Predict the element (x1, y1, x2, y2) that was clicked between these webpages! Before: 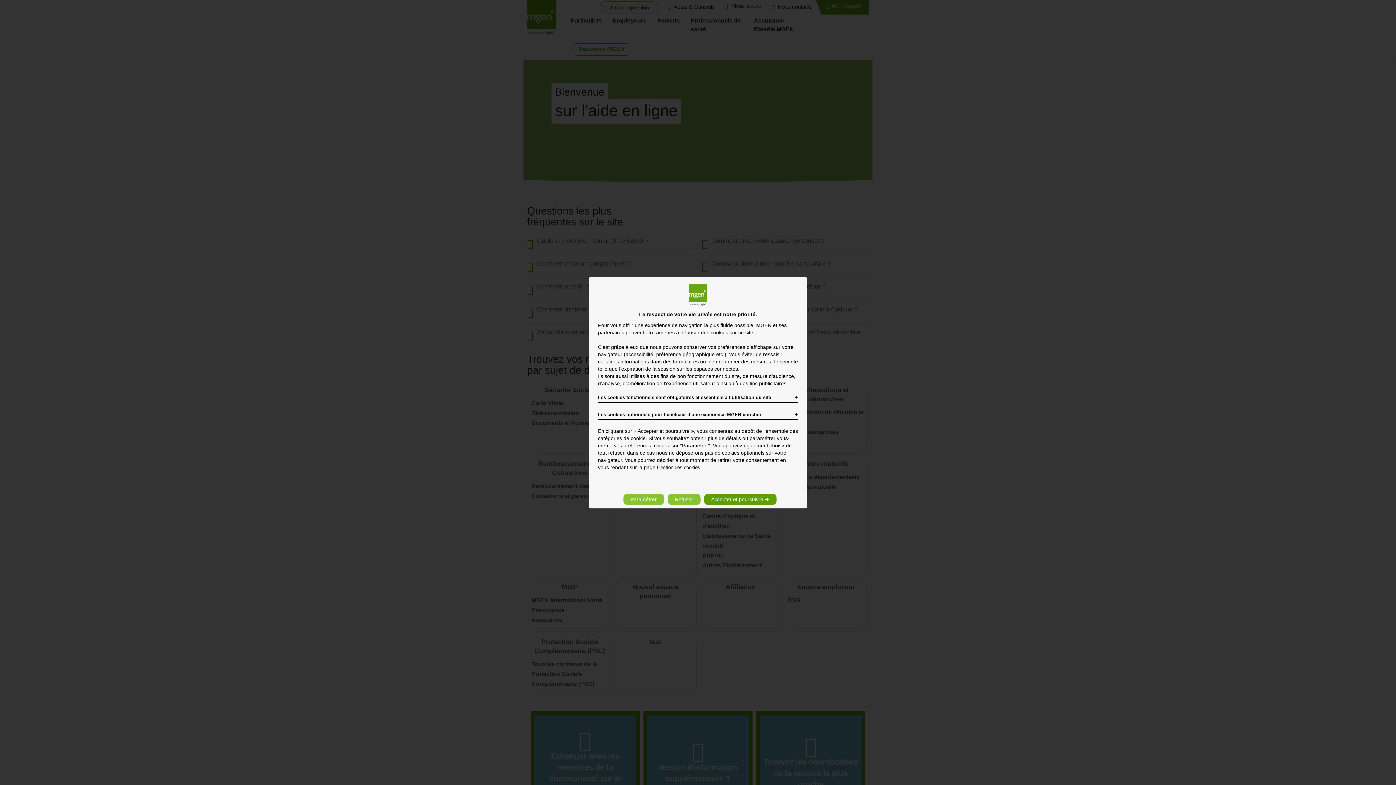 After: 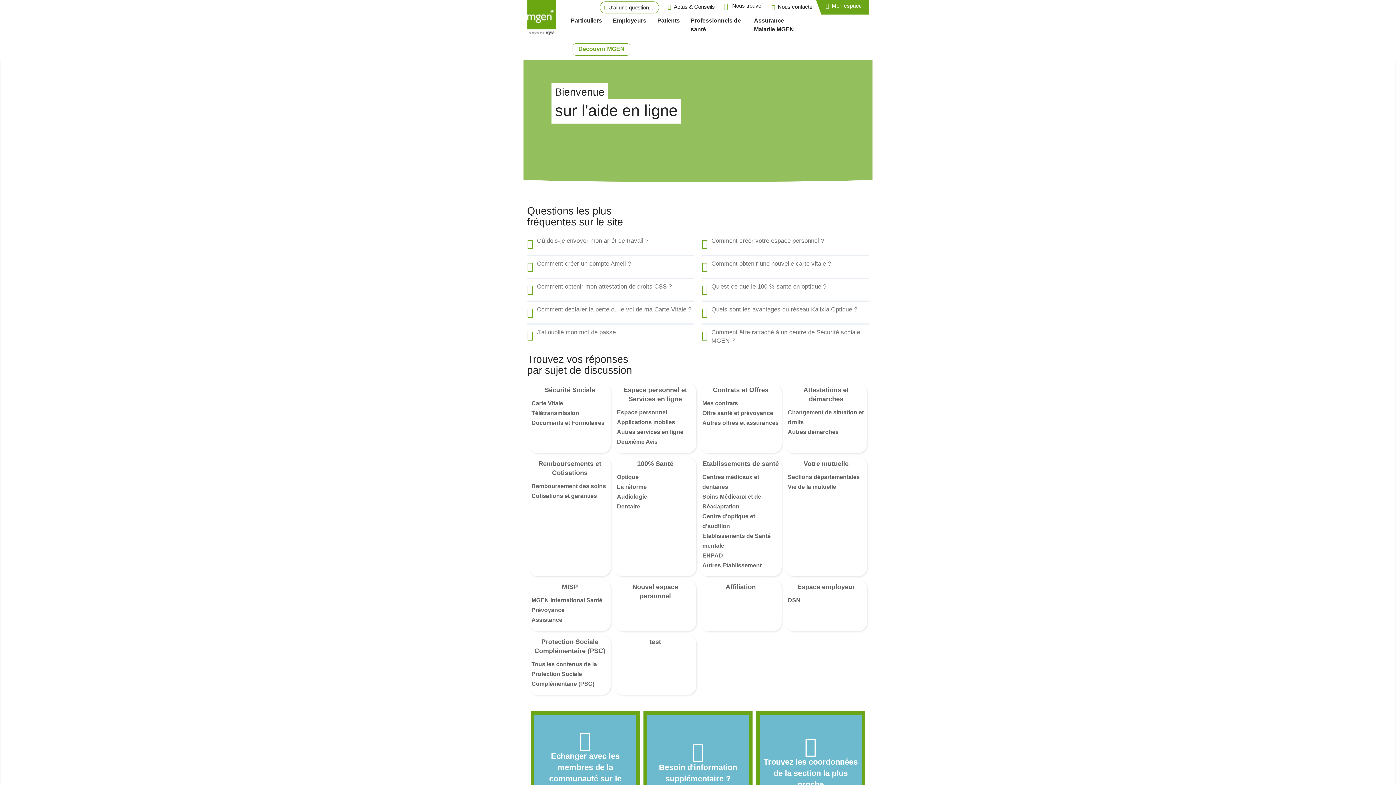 Action: label: Refuser bbox: (667, 494, 700, 505)